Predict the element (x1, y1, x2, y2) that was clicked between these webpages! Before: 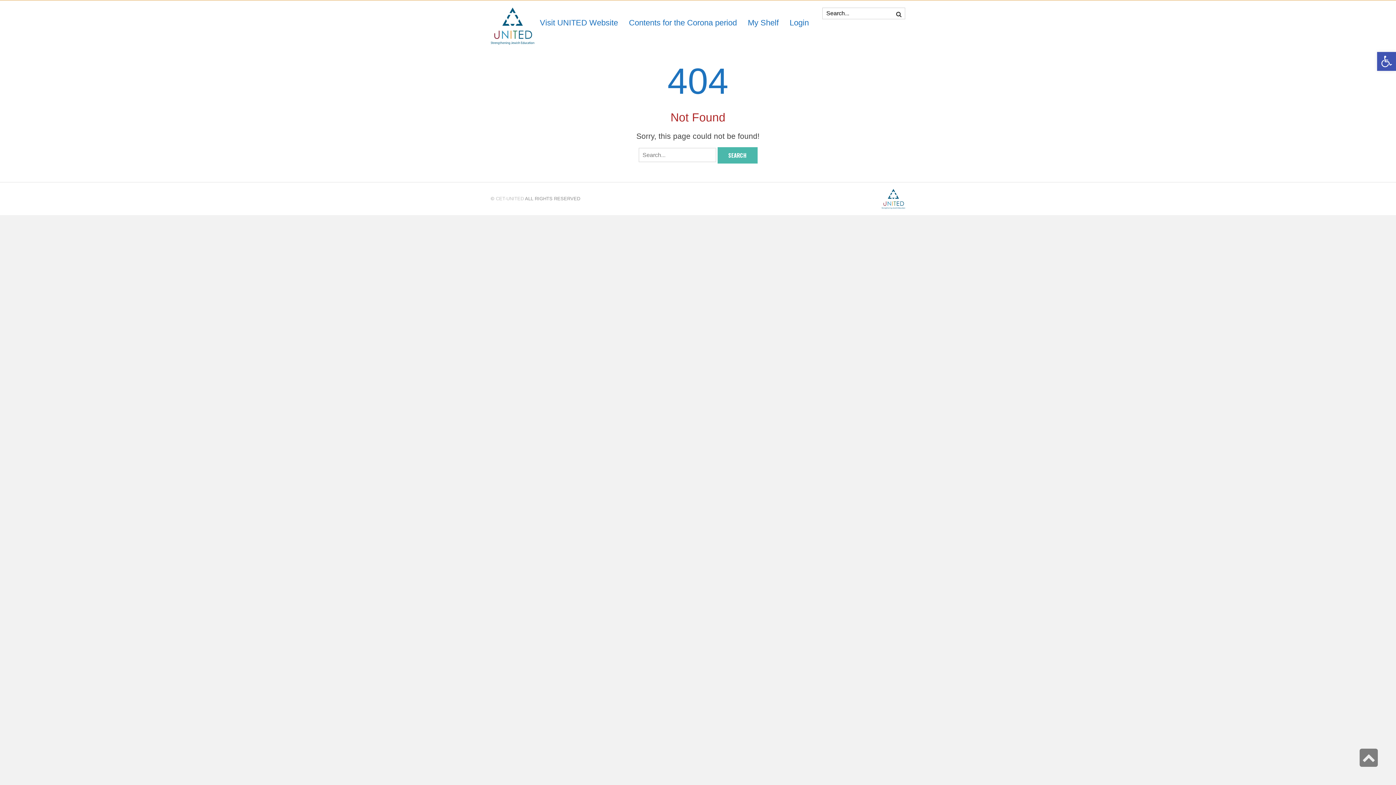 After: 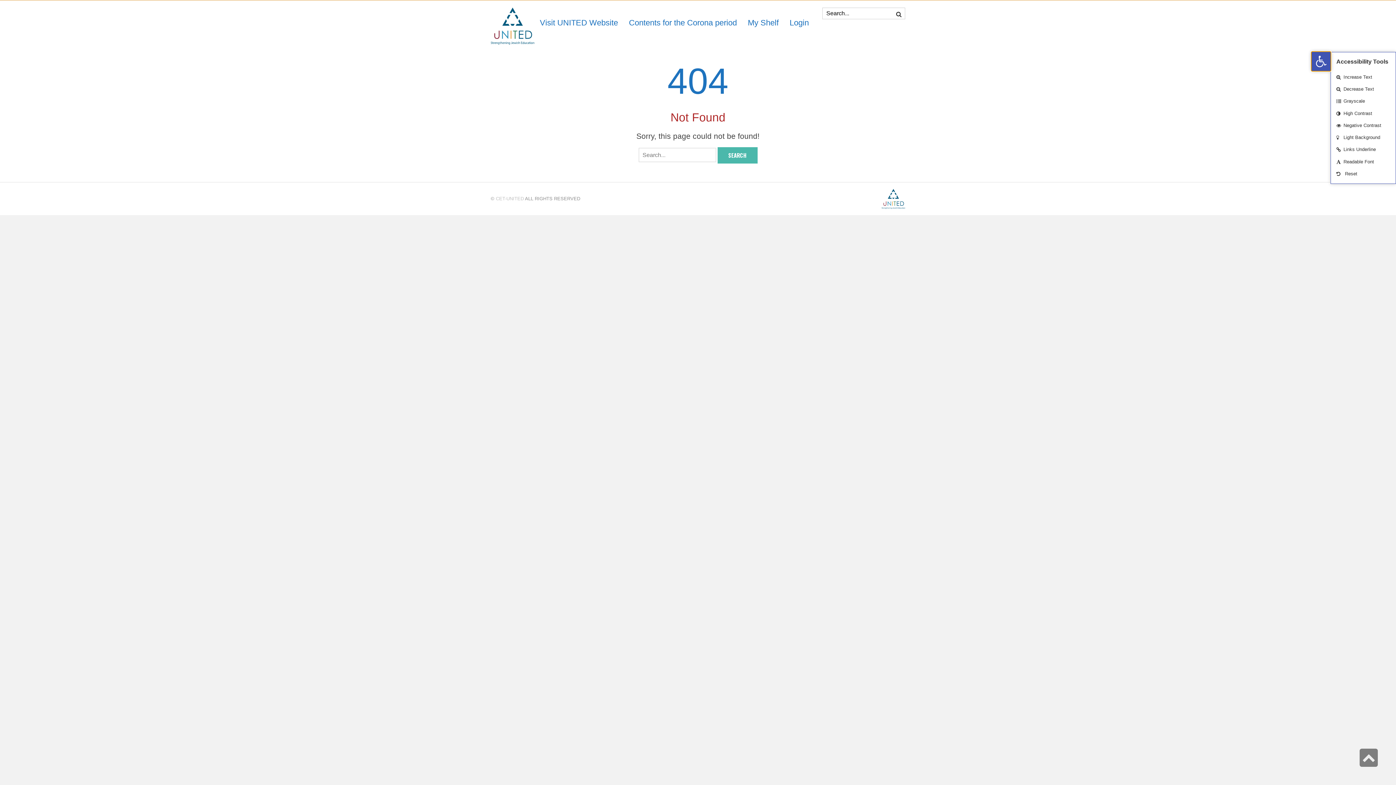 Action: label: Open toolbar bbox: (1377, 52, 1396, 70)